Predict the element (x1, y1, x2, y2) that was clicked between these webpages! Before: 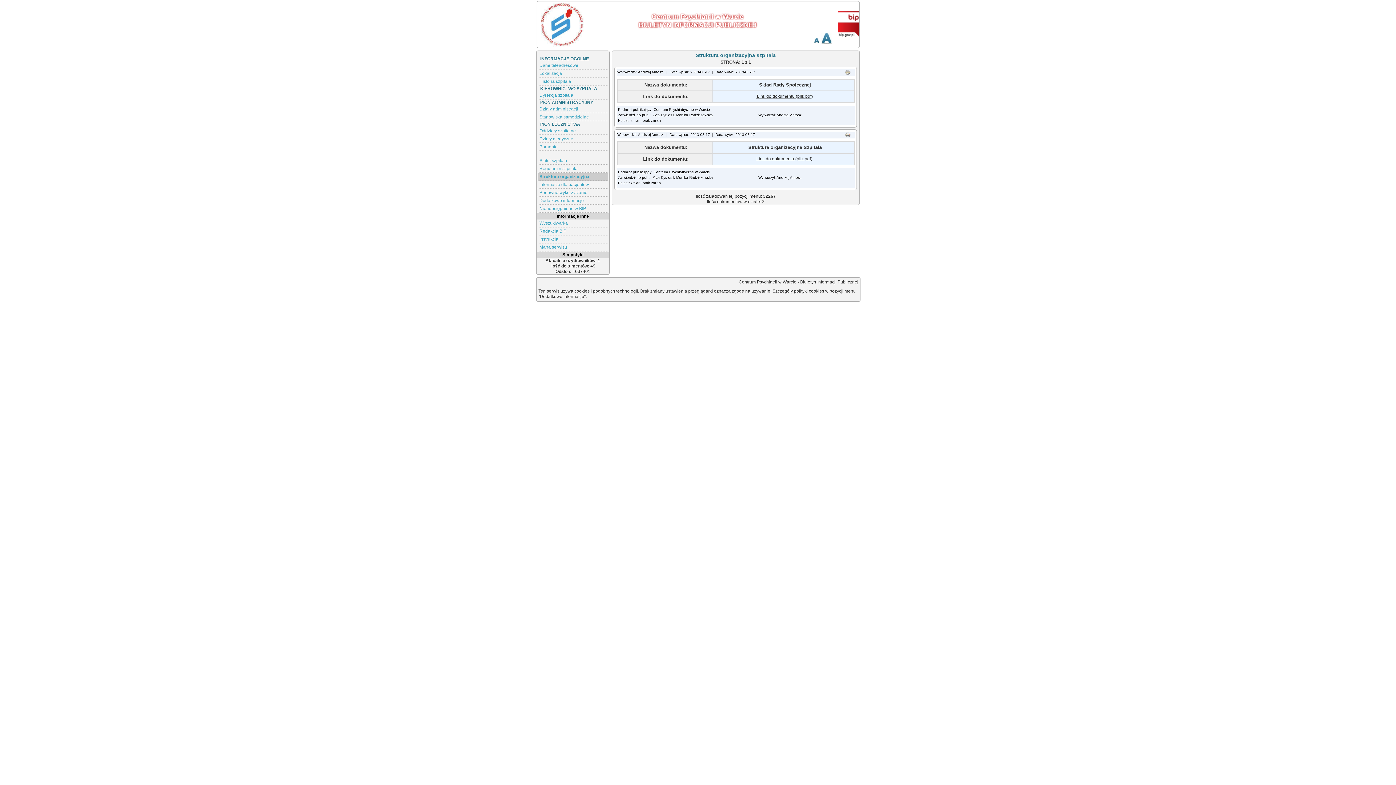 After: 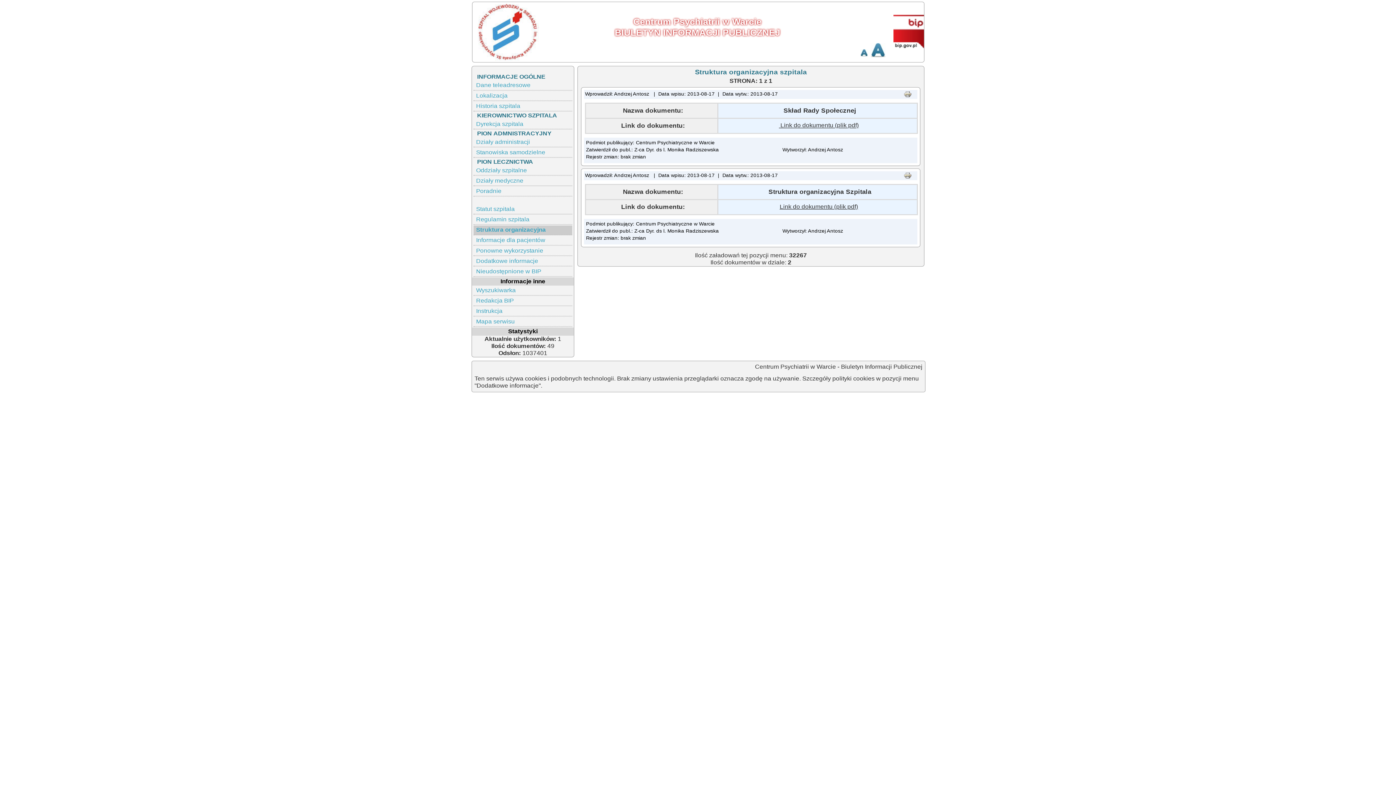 Action: bbox: (821, 33, 832, 44)